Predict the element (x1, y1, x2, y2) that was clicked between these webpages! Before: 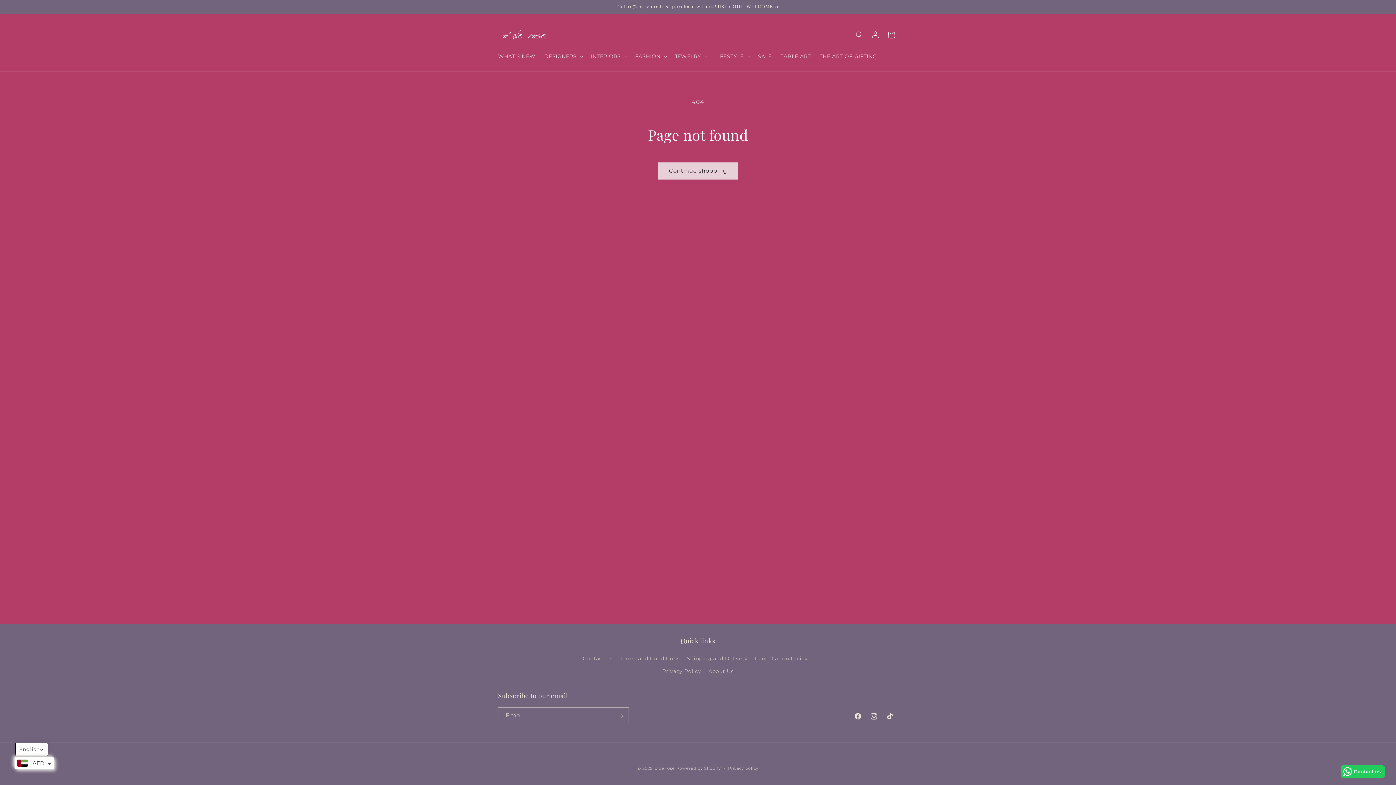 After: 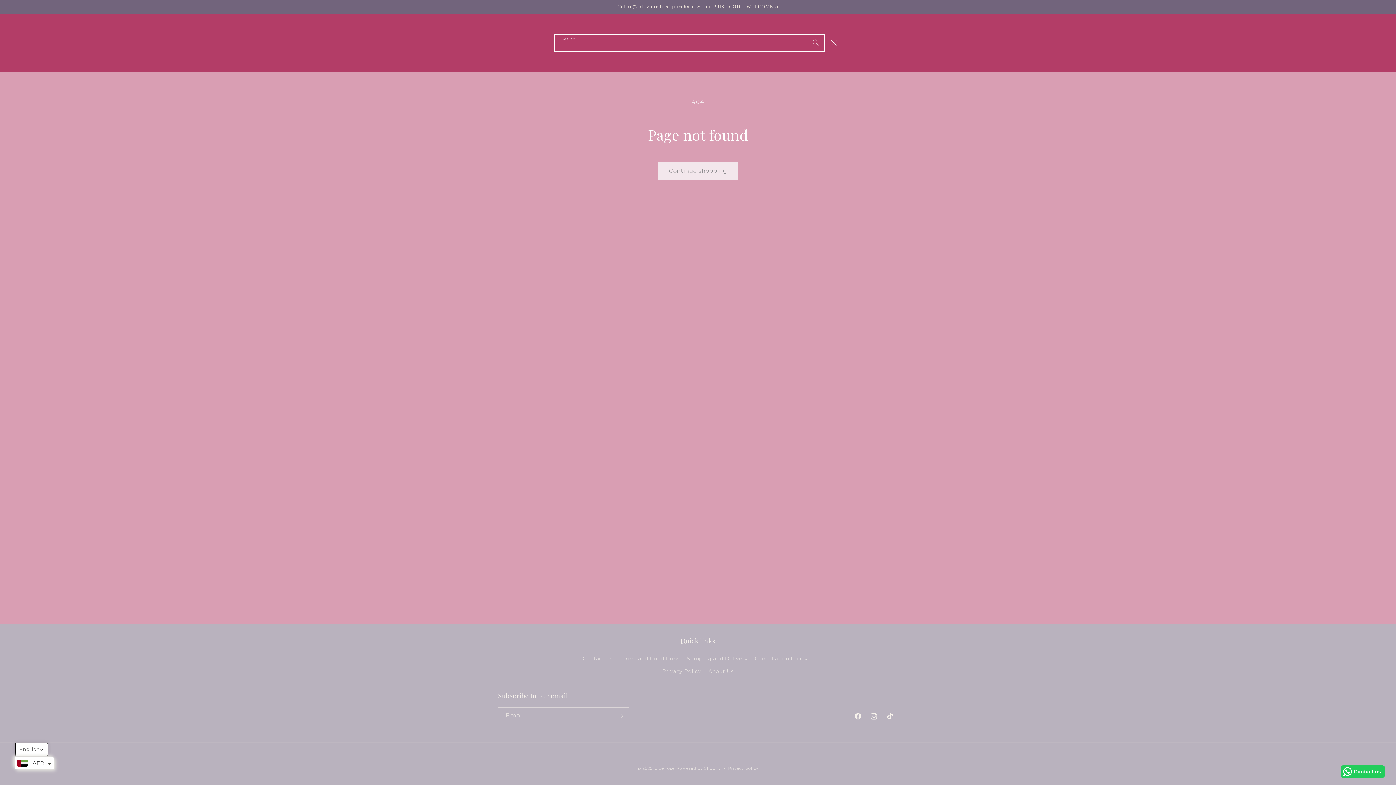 Action: label: Search bbox: (851, 27, 867, 43)